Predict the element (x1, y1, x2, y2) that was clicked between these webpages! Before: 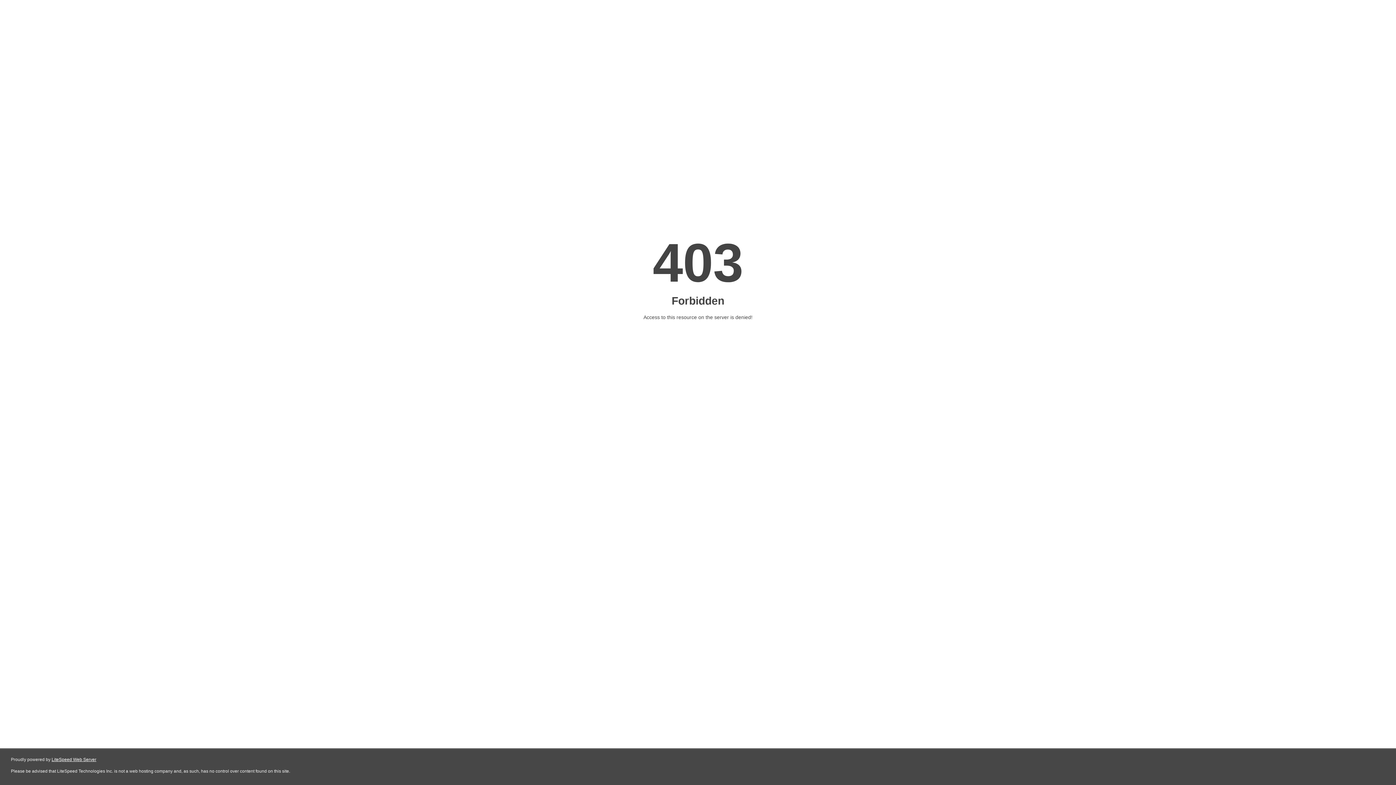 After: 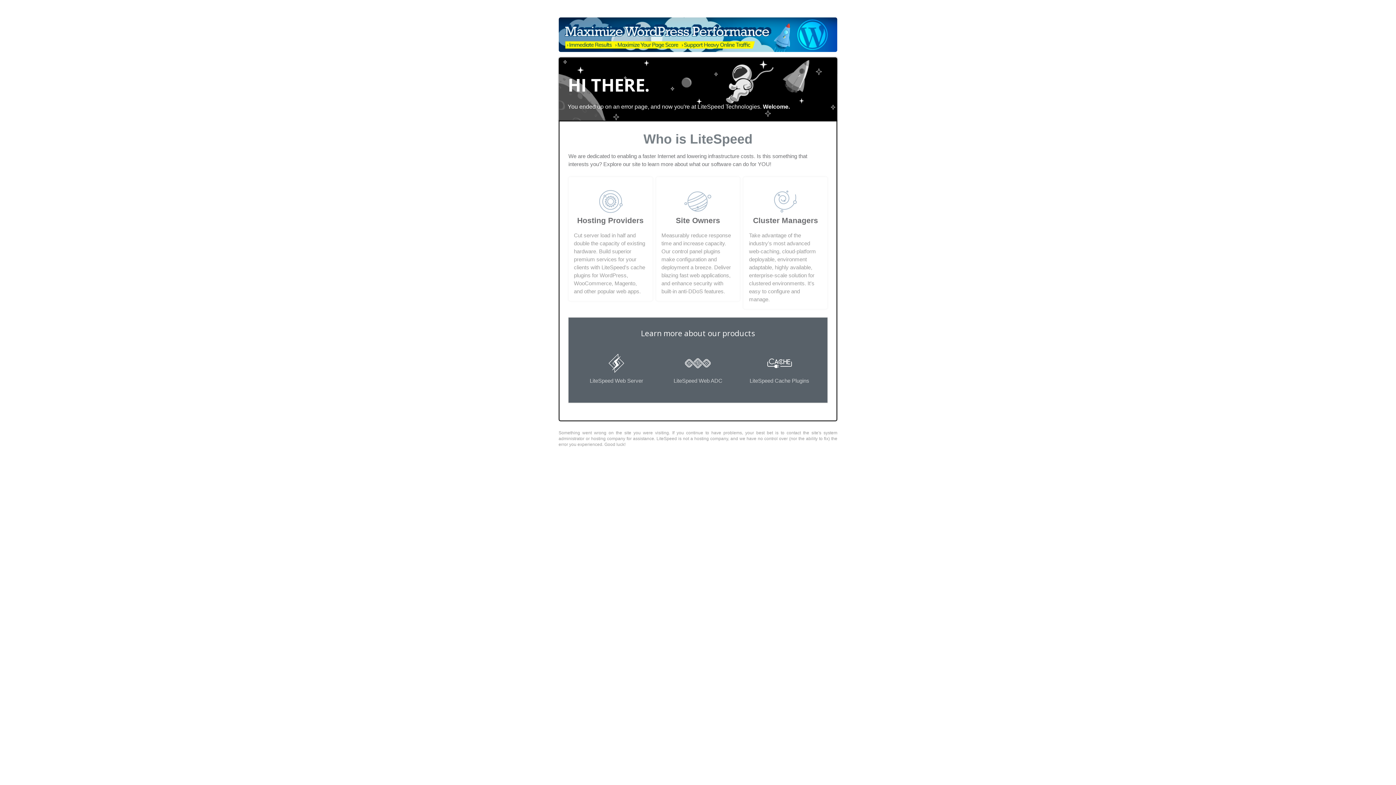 Action: bbox: (51, 757, 96, 762) label: LiteSpeed Web Server